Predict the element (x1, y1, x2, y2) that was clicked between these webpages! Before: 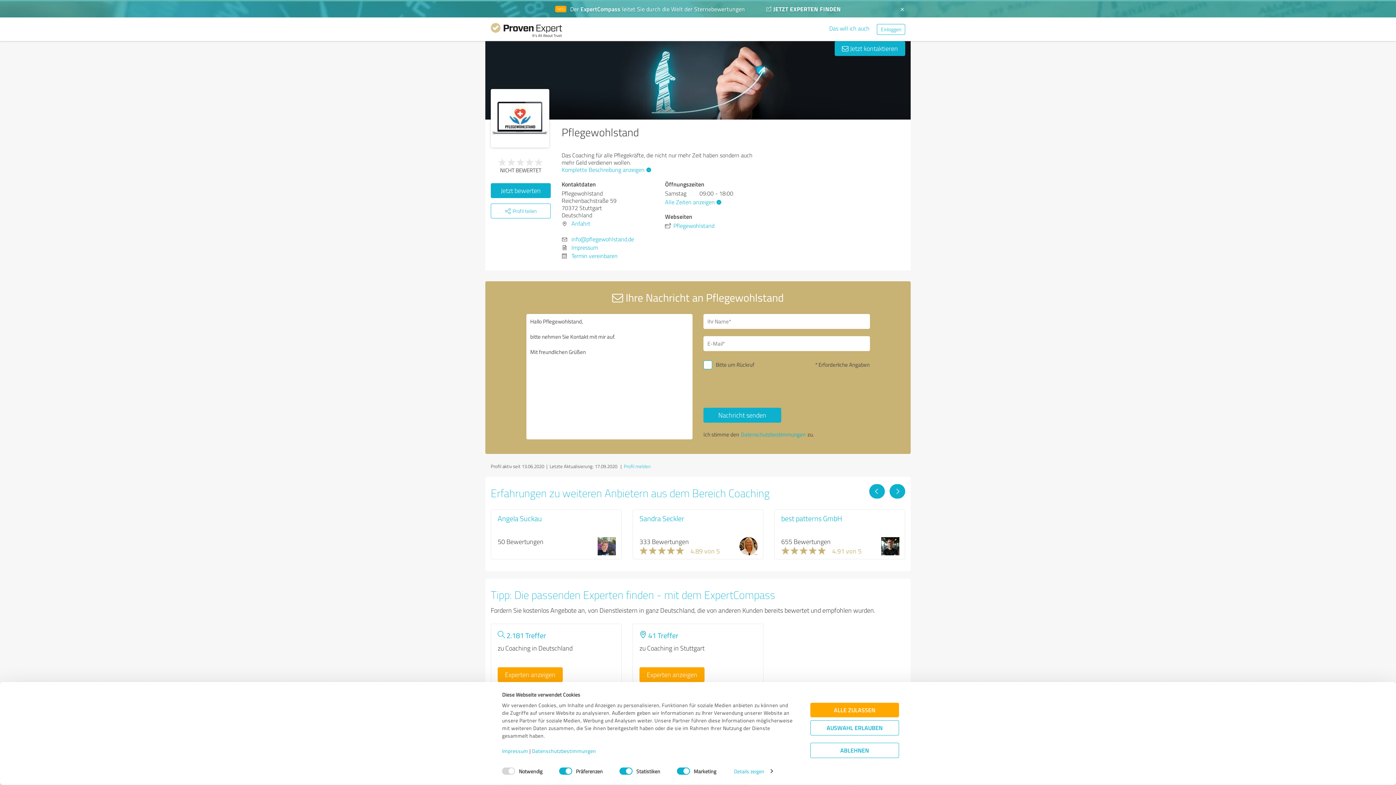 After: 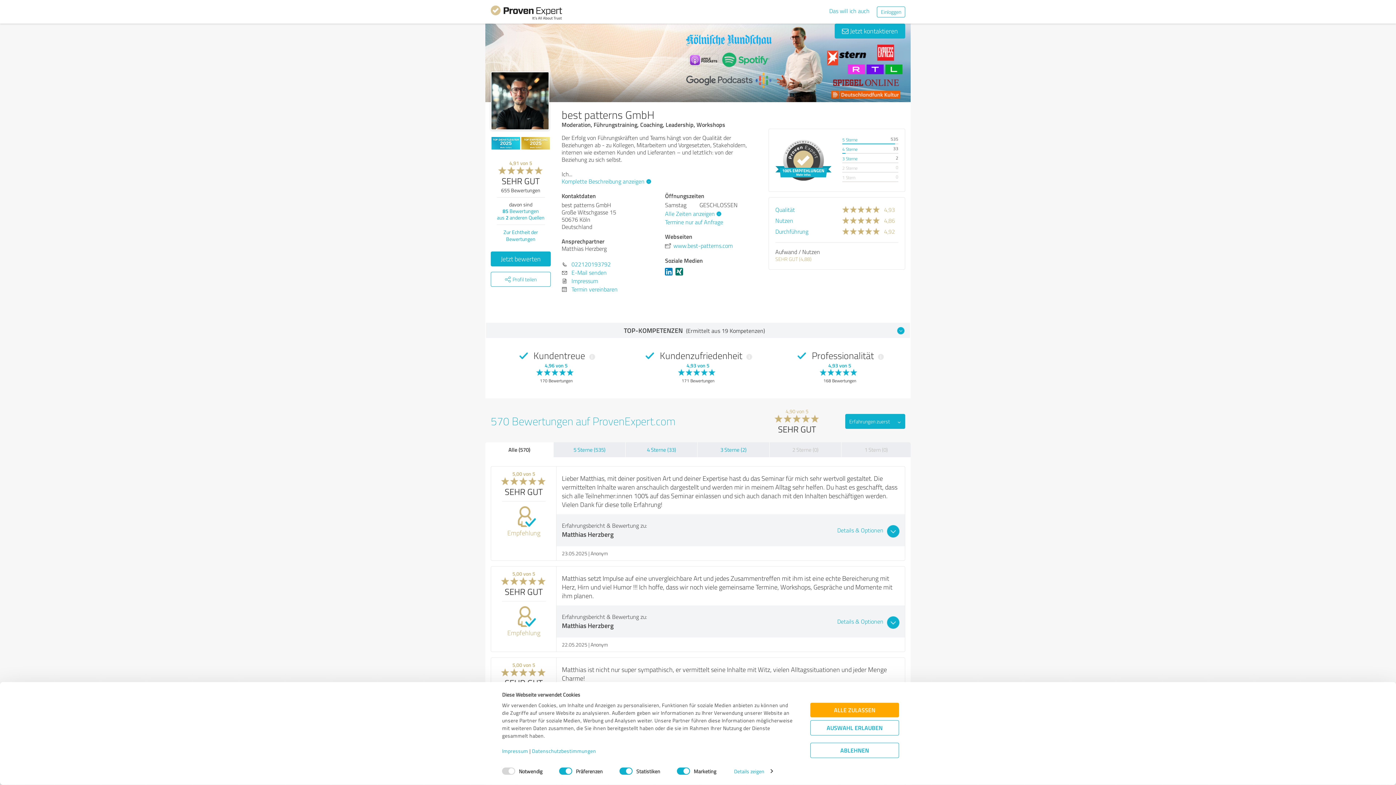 Action: label: best patterns GmbH bbox: (781, 513, 842, 523)